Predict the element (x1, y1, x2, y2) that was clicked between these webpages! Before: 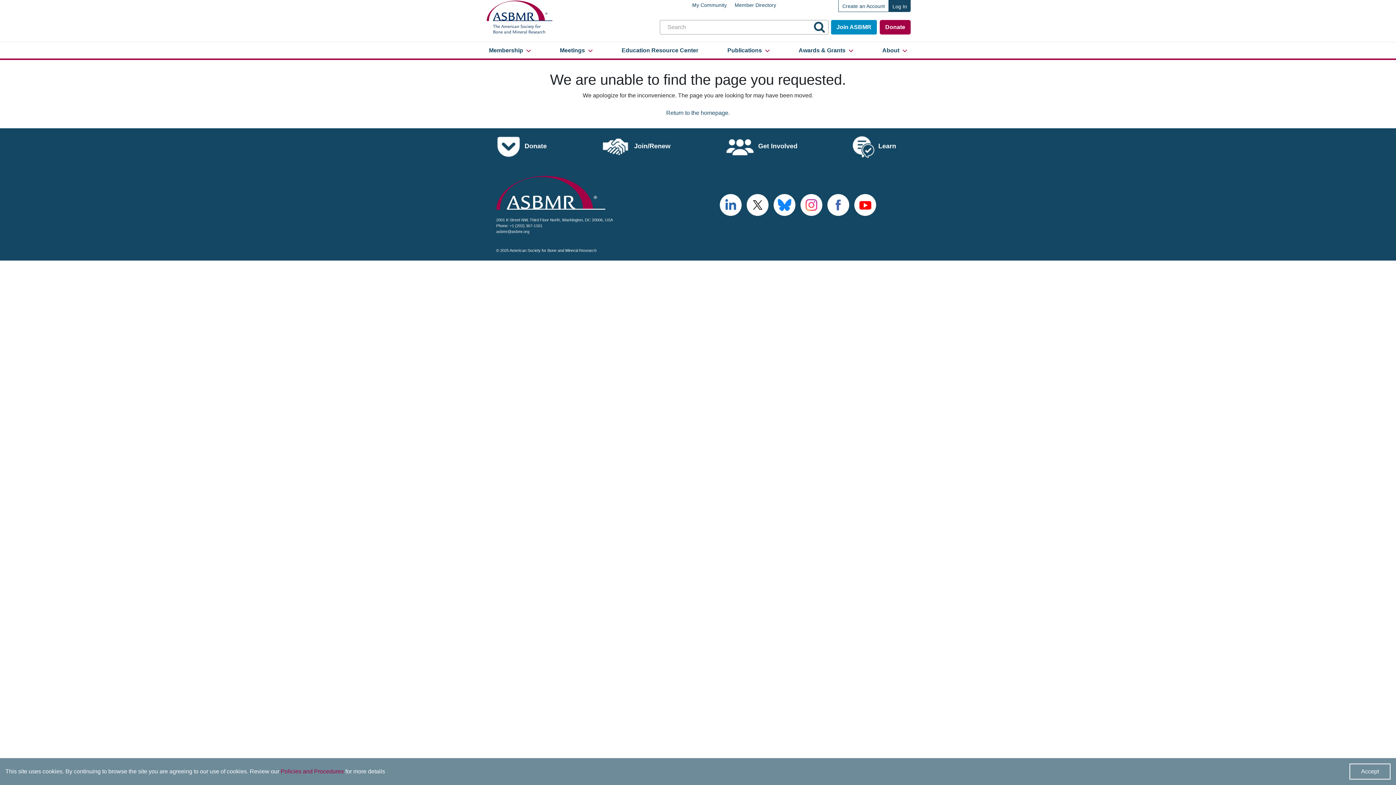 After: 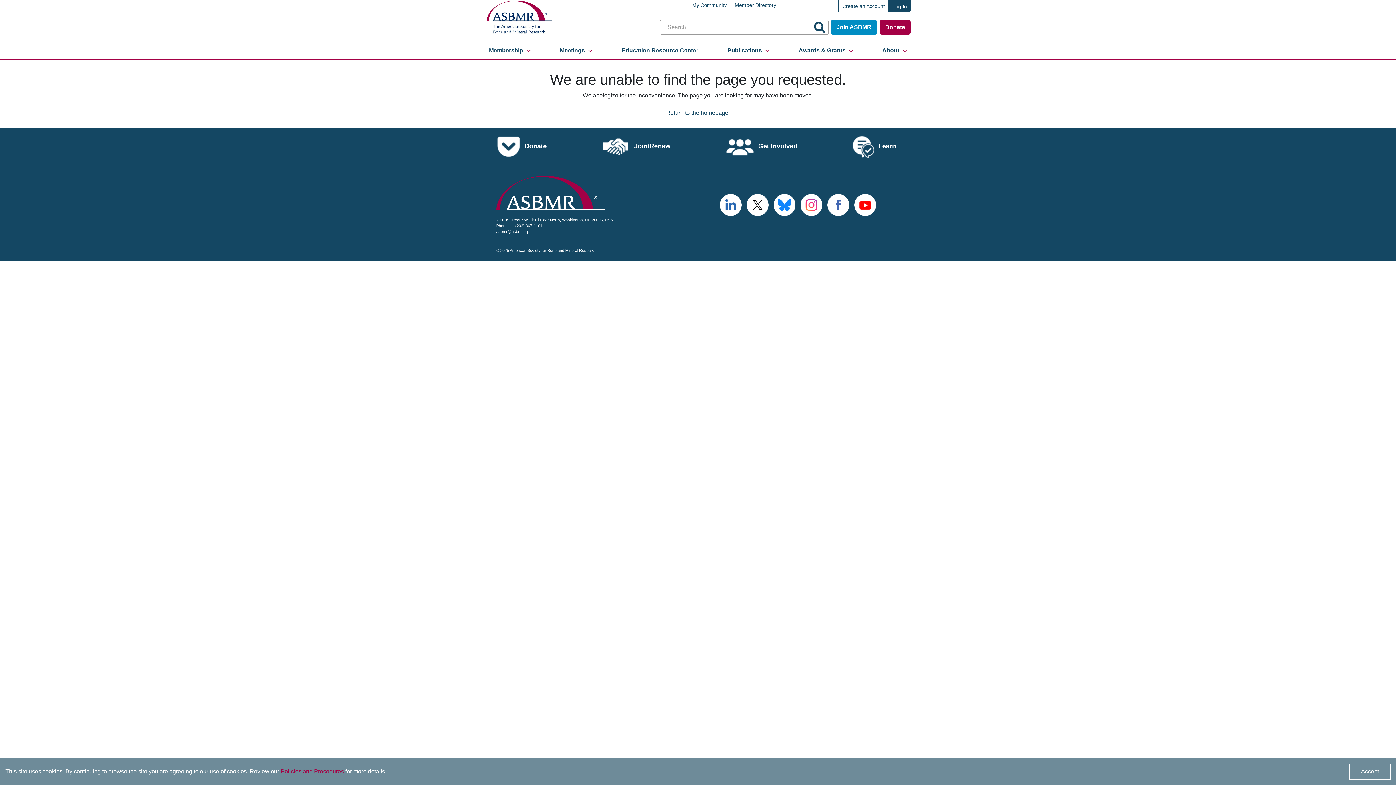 Action: bbox: (772, 201, 797, 207) label: icn-bluesky - open in a new tab